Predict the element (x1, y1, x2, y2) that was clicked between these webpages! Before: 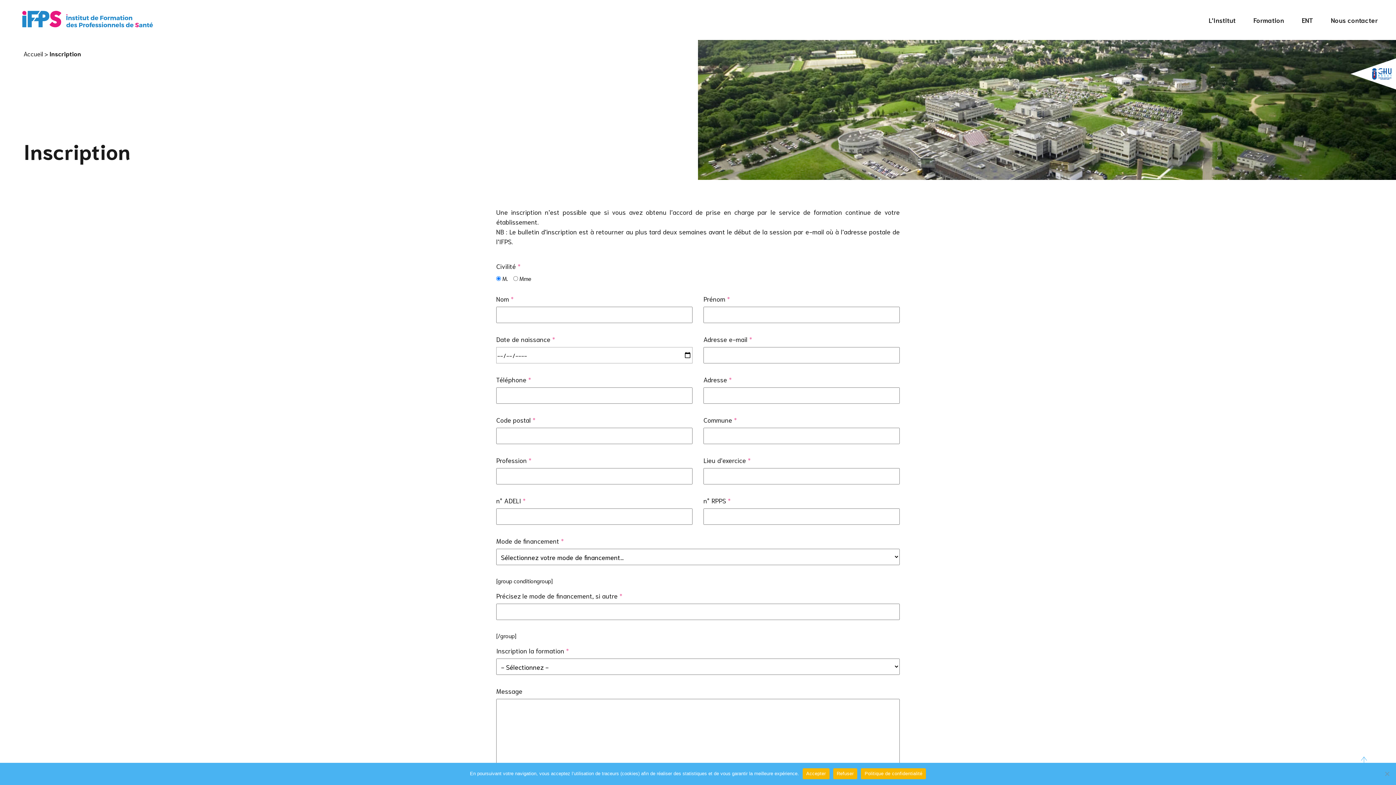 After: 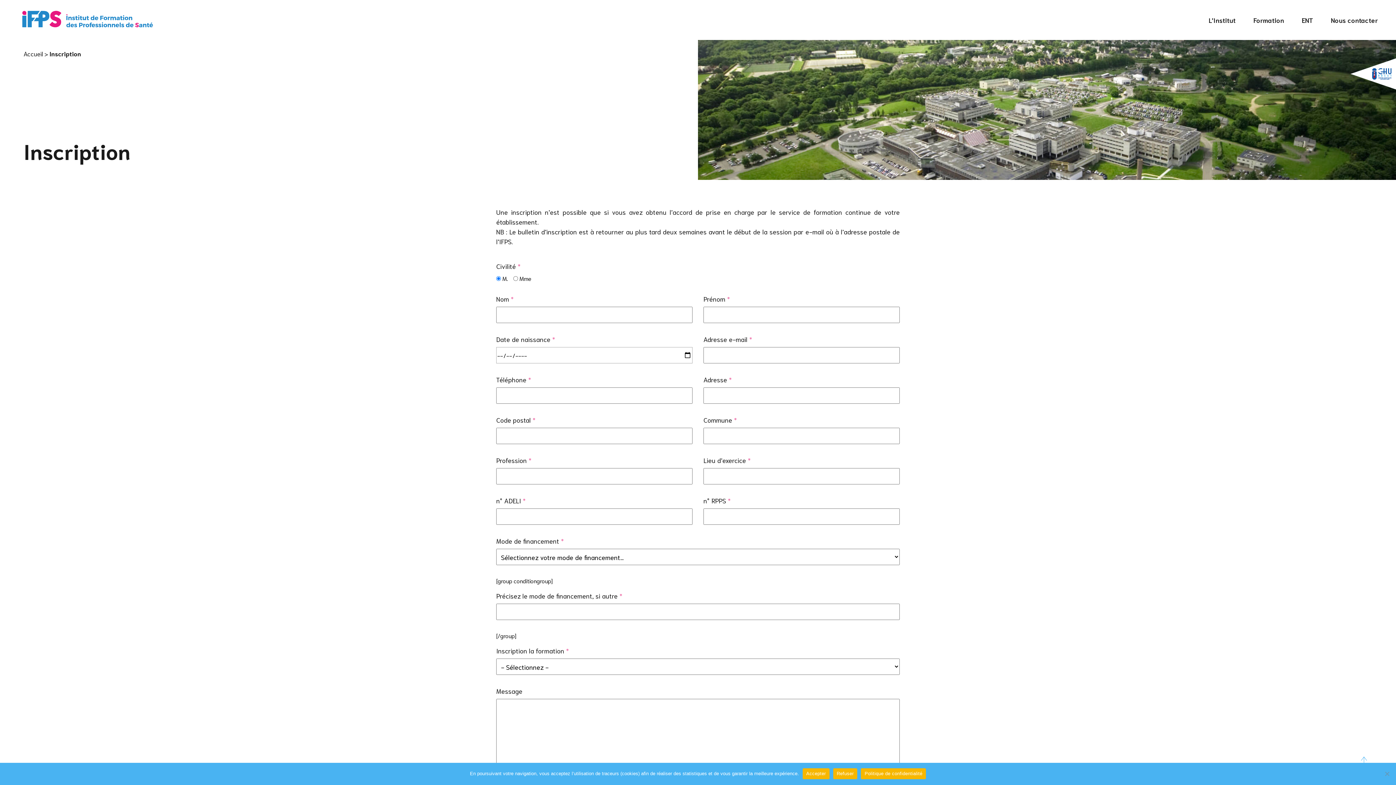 Action: label: Politique de confidentialité bbox: (861, 768, 926, 779)